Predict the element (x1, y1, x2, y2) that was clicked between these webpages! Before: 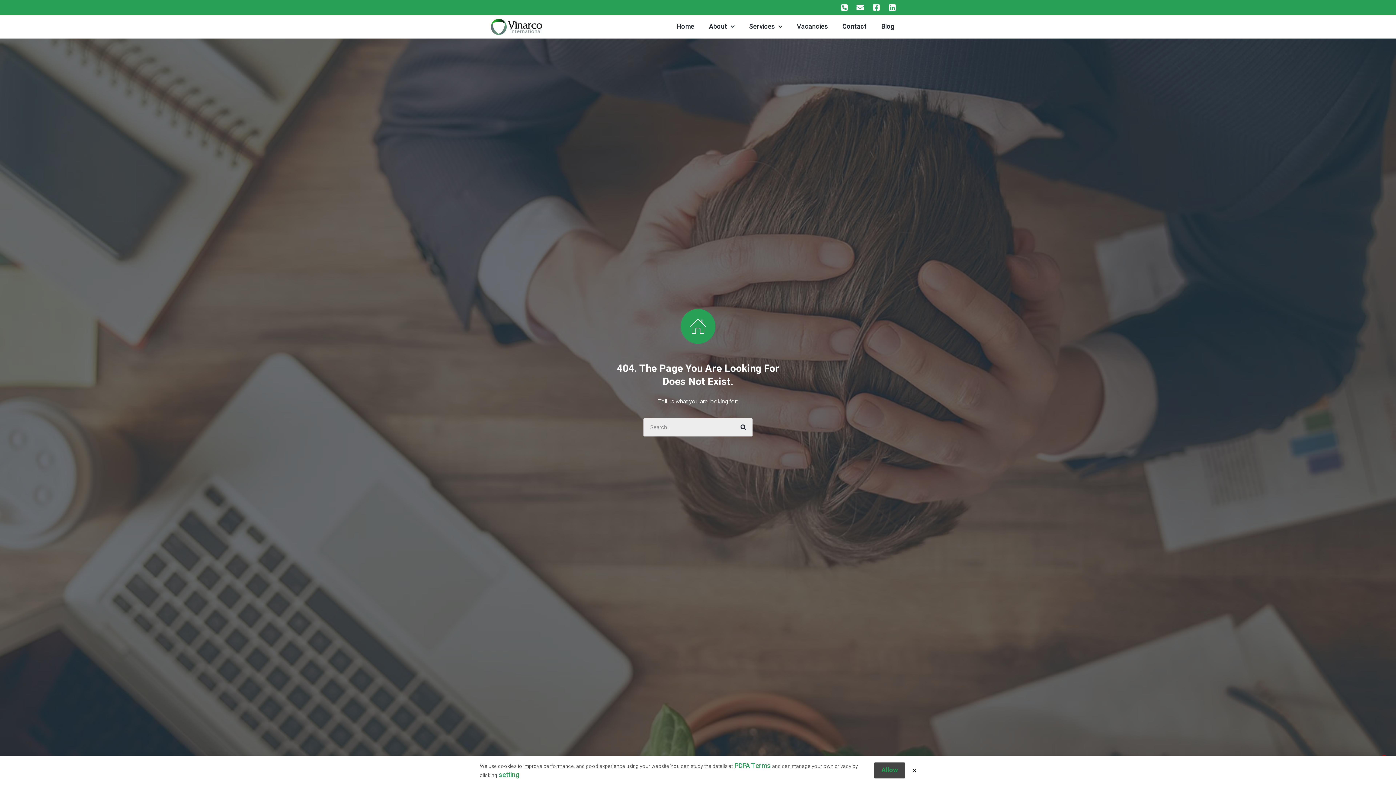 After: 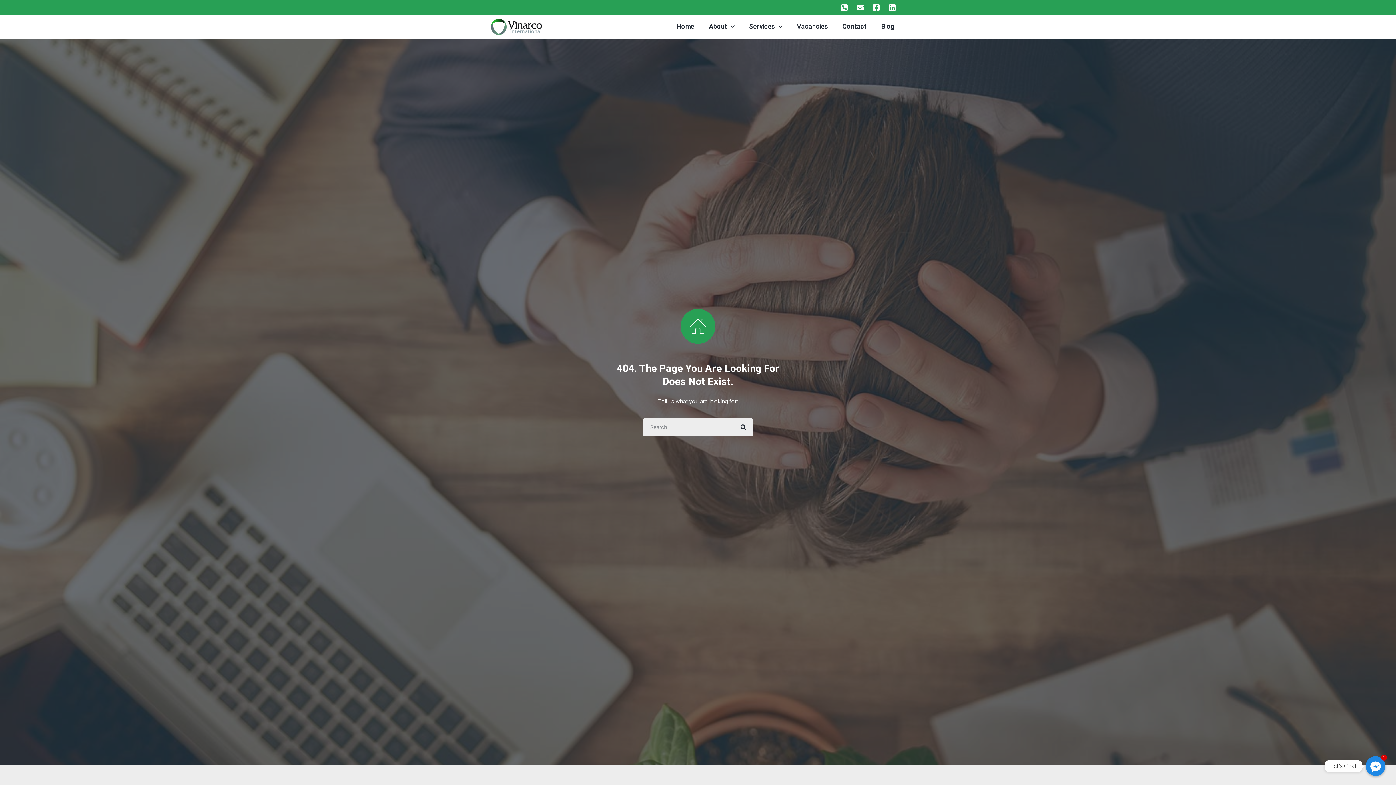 Action: bbox: (912, 765, 916, 776)